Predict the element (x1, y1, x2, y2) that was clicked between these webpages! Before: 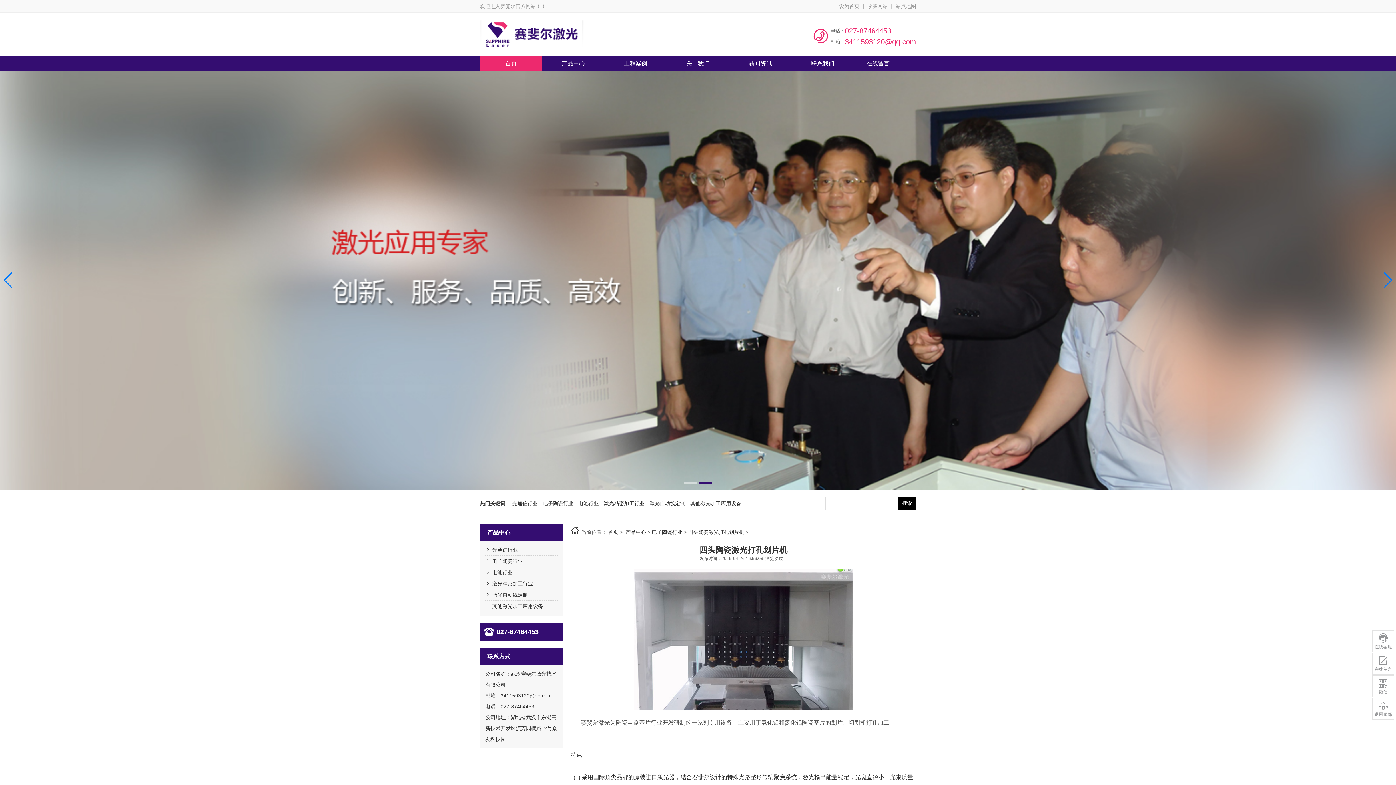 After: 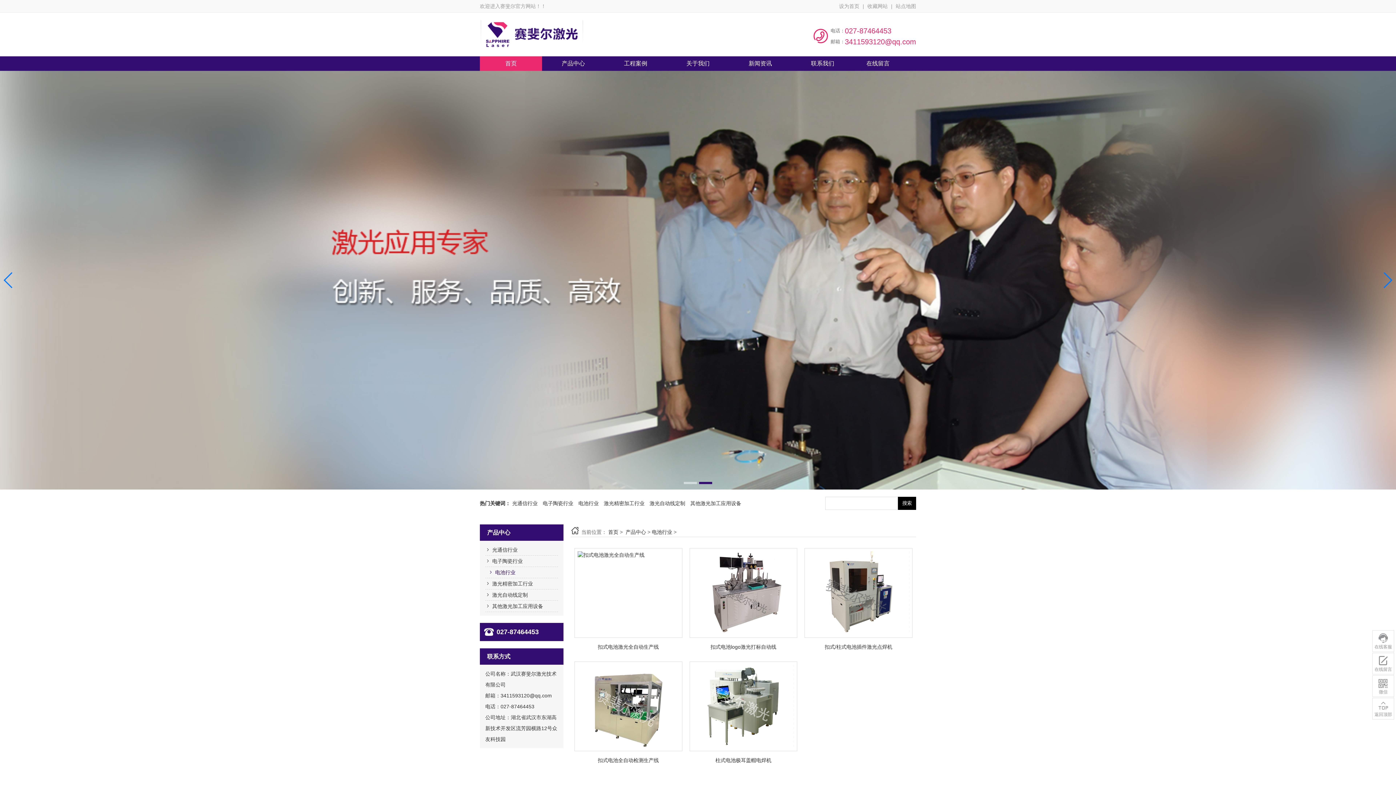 Action: label: 电池行业 bbox: (578, 500, 598, 506)